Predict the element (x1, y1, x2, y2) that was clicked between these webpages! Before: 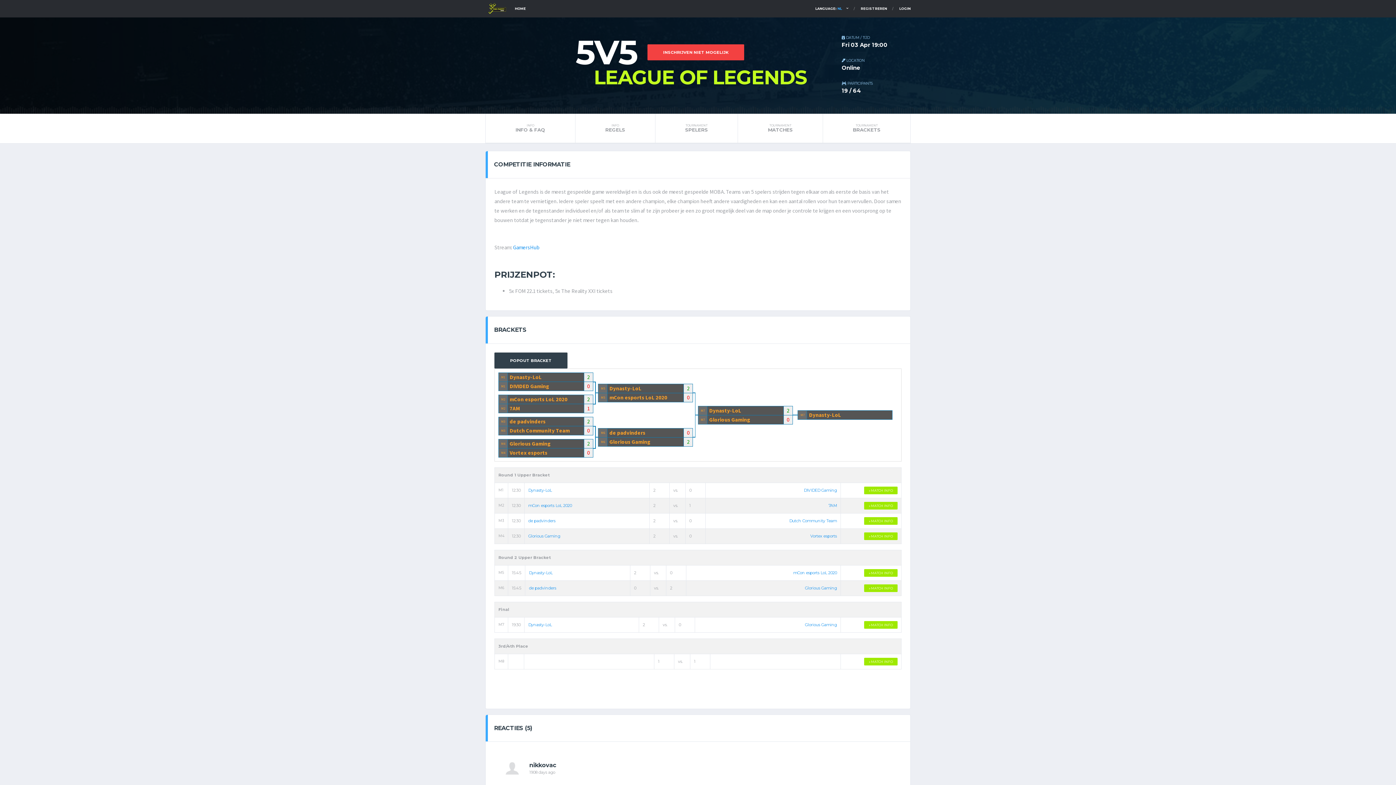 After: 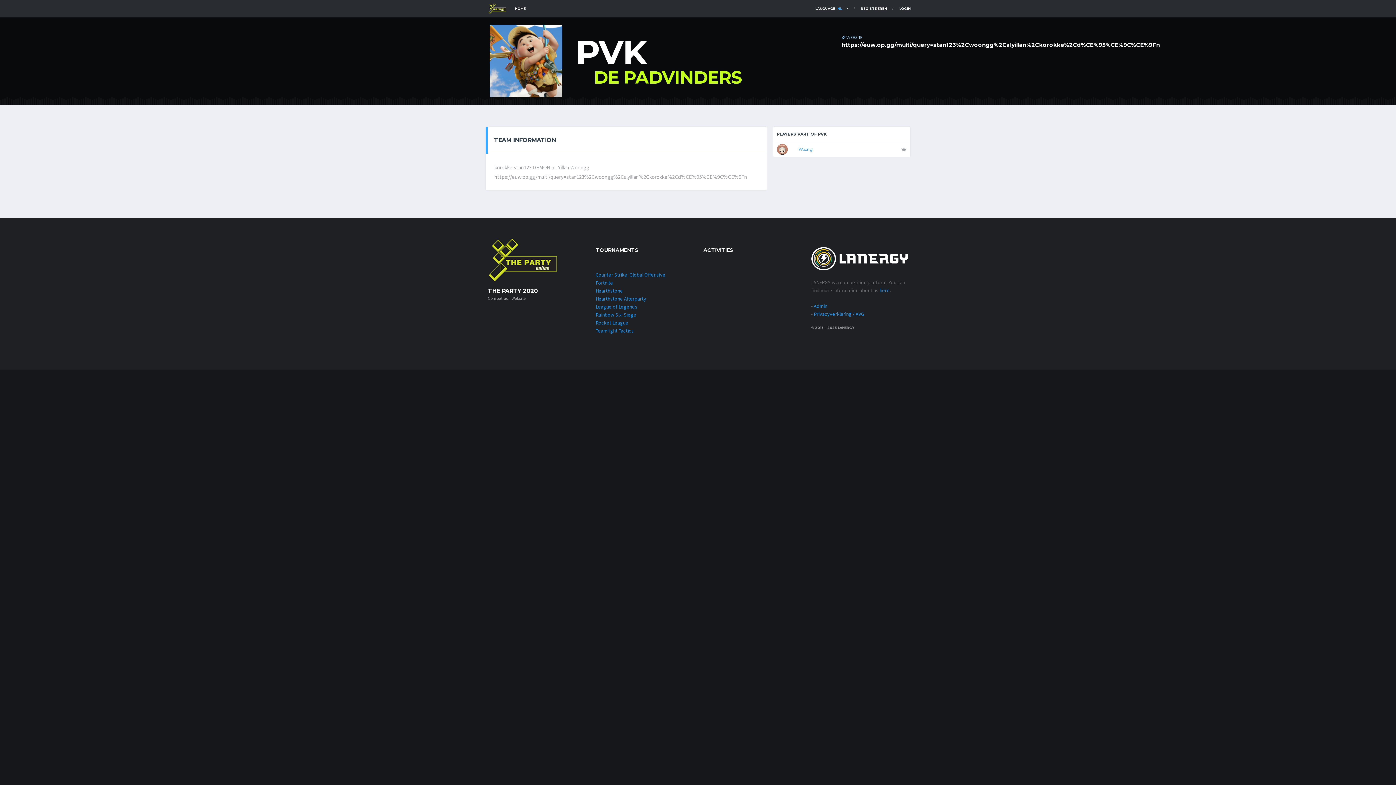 Action: bbox: (609, 429, 645, 436) label: de padvinders